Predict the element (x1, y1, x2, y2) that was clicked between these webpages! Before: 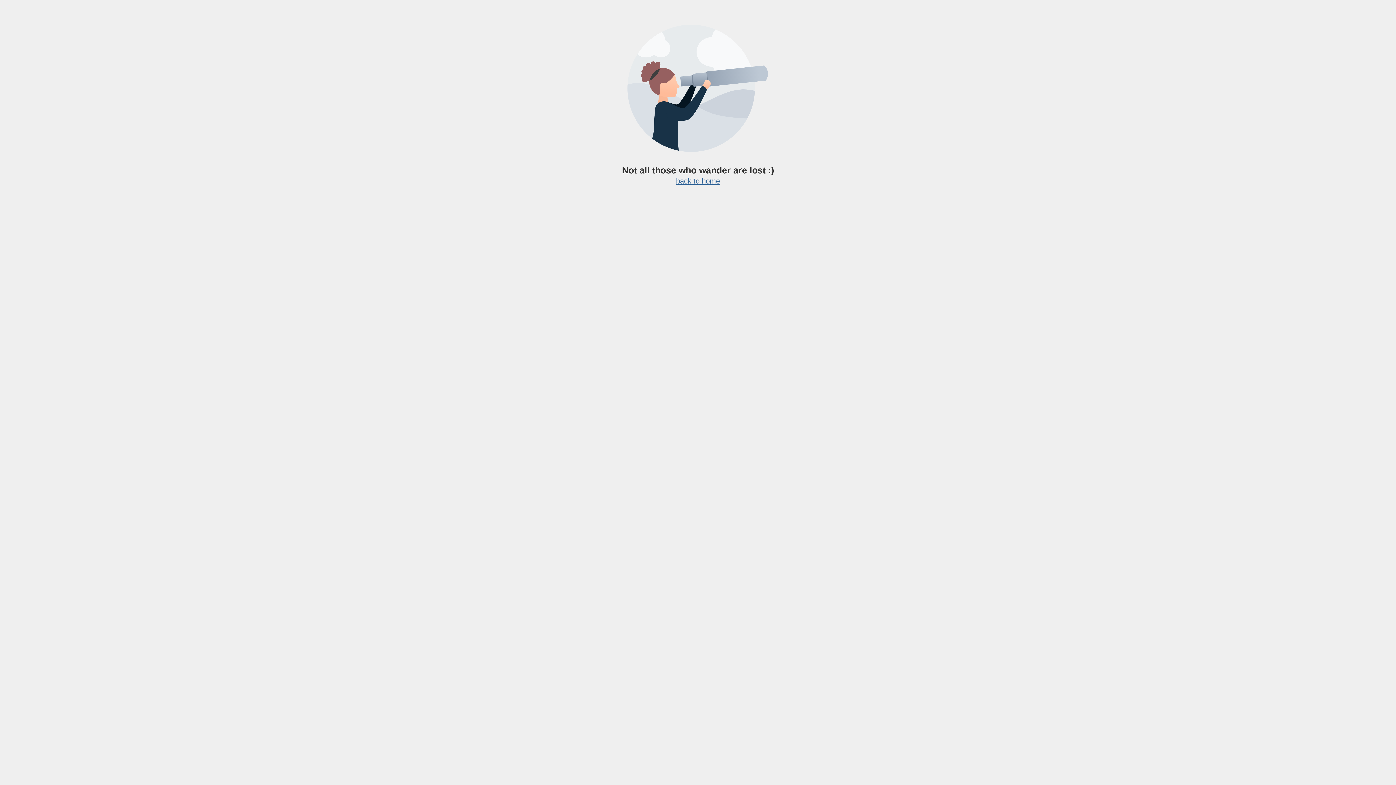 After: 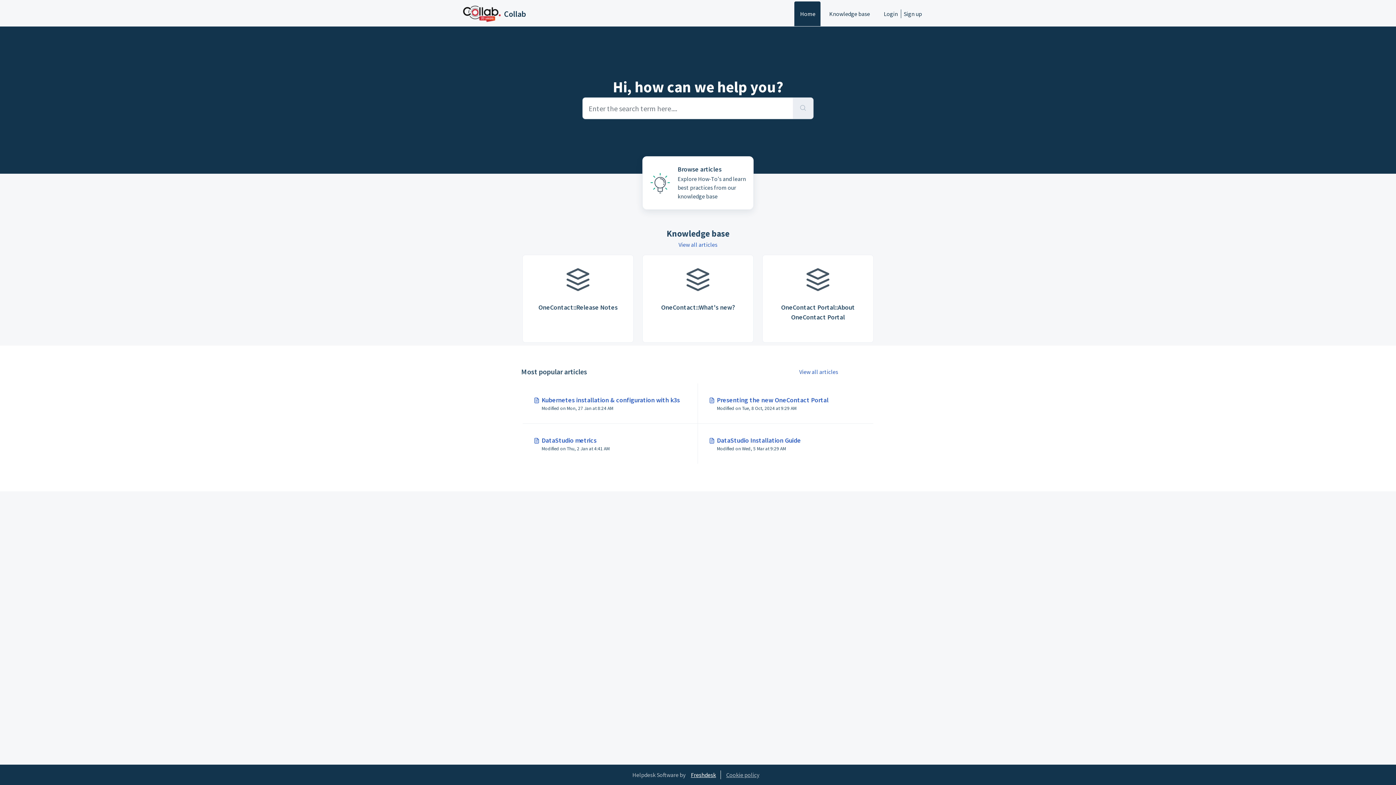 Action: label: back to home bbox: (676, 177, 720, 185)